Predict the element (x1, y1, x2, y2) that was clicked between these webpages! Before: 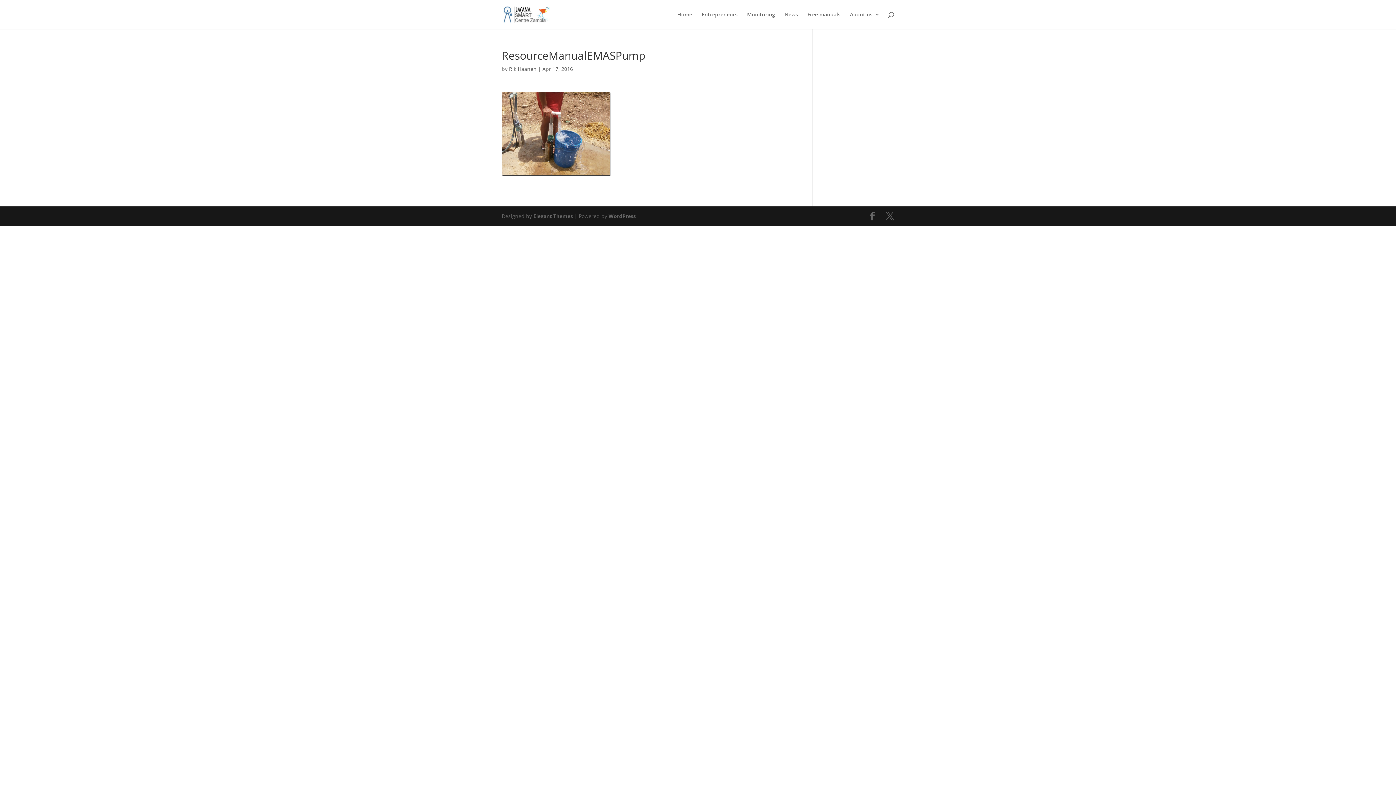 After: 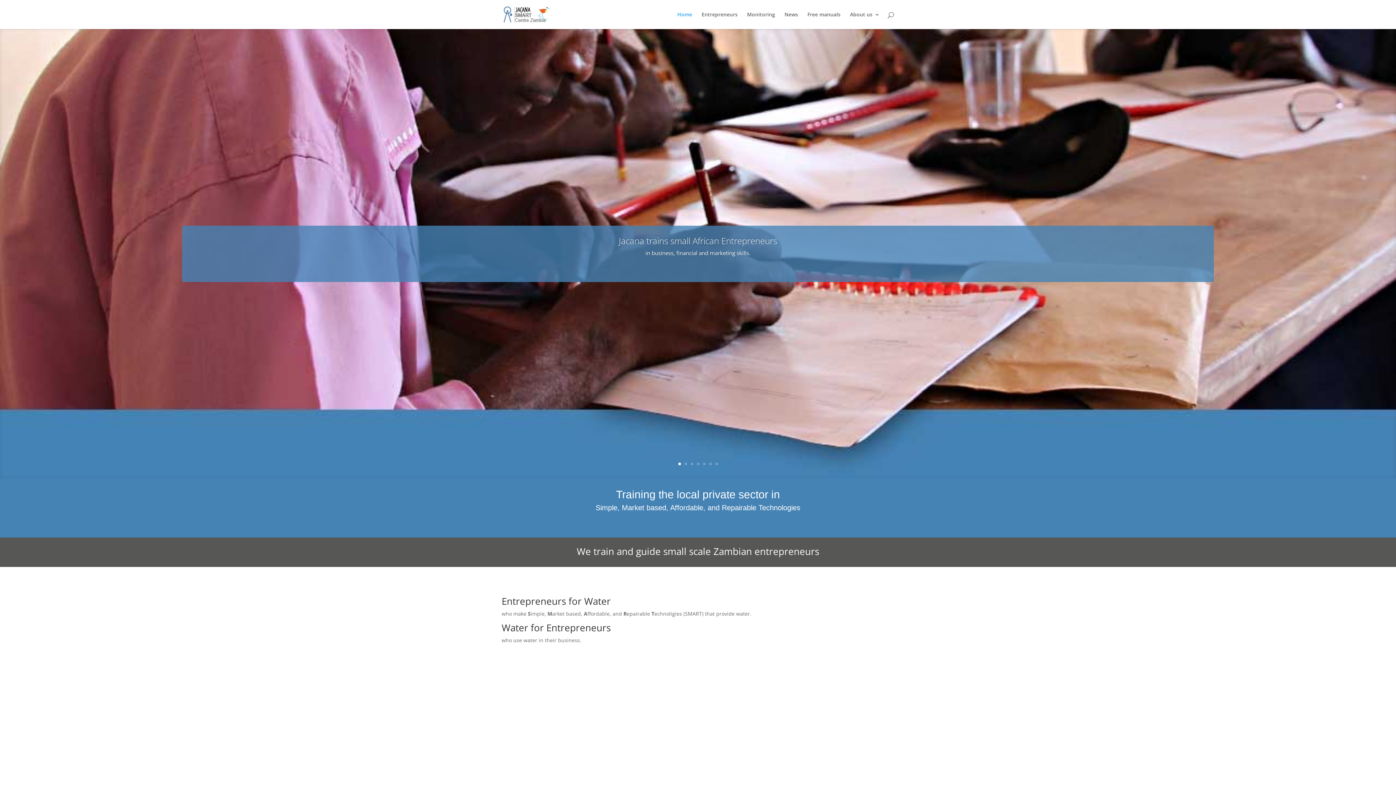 Action: bbox: (503, 10, 551, 17)